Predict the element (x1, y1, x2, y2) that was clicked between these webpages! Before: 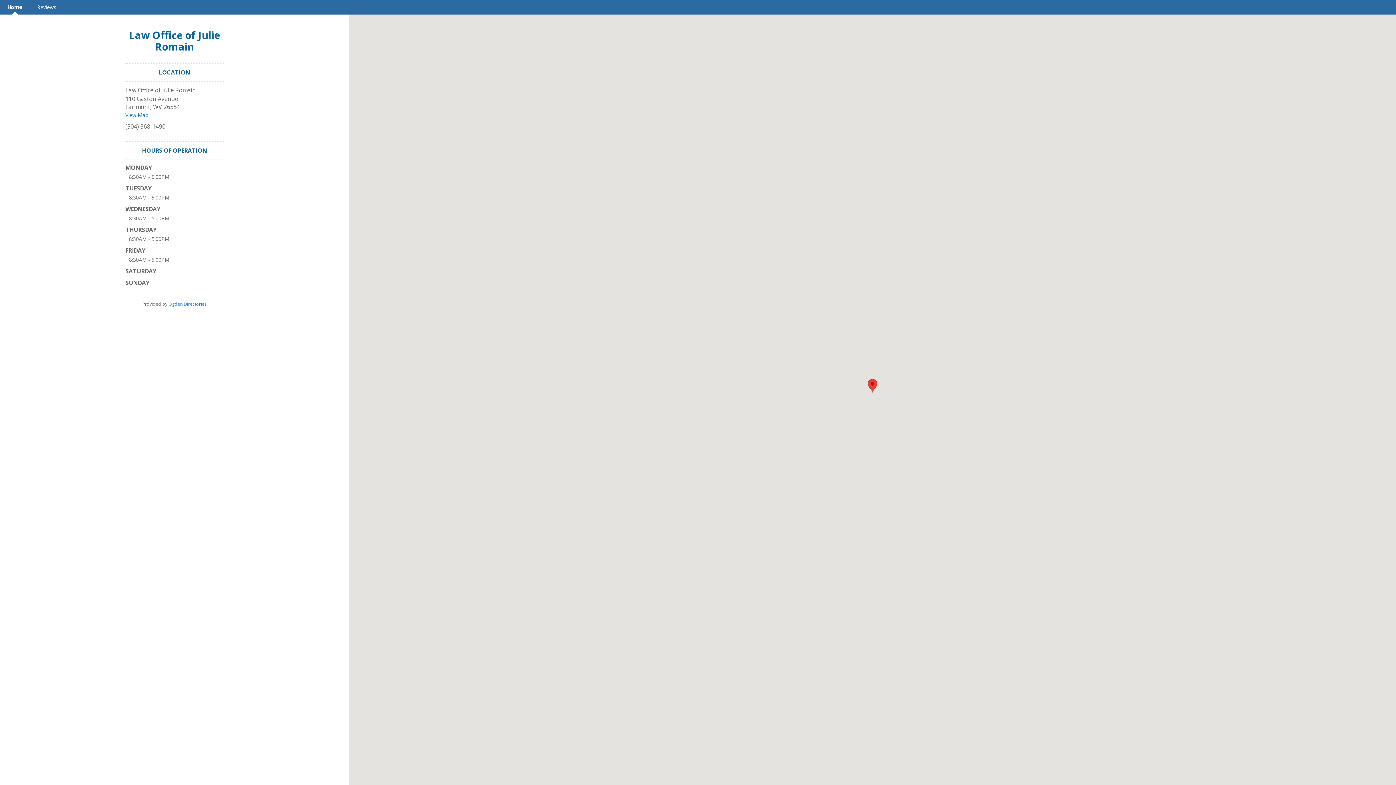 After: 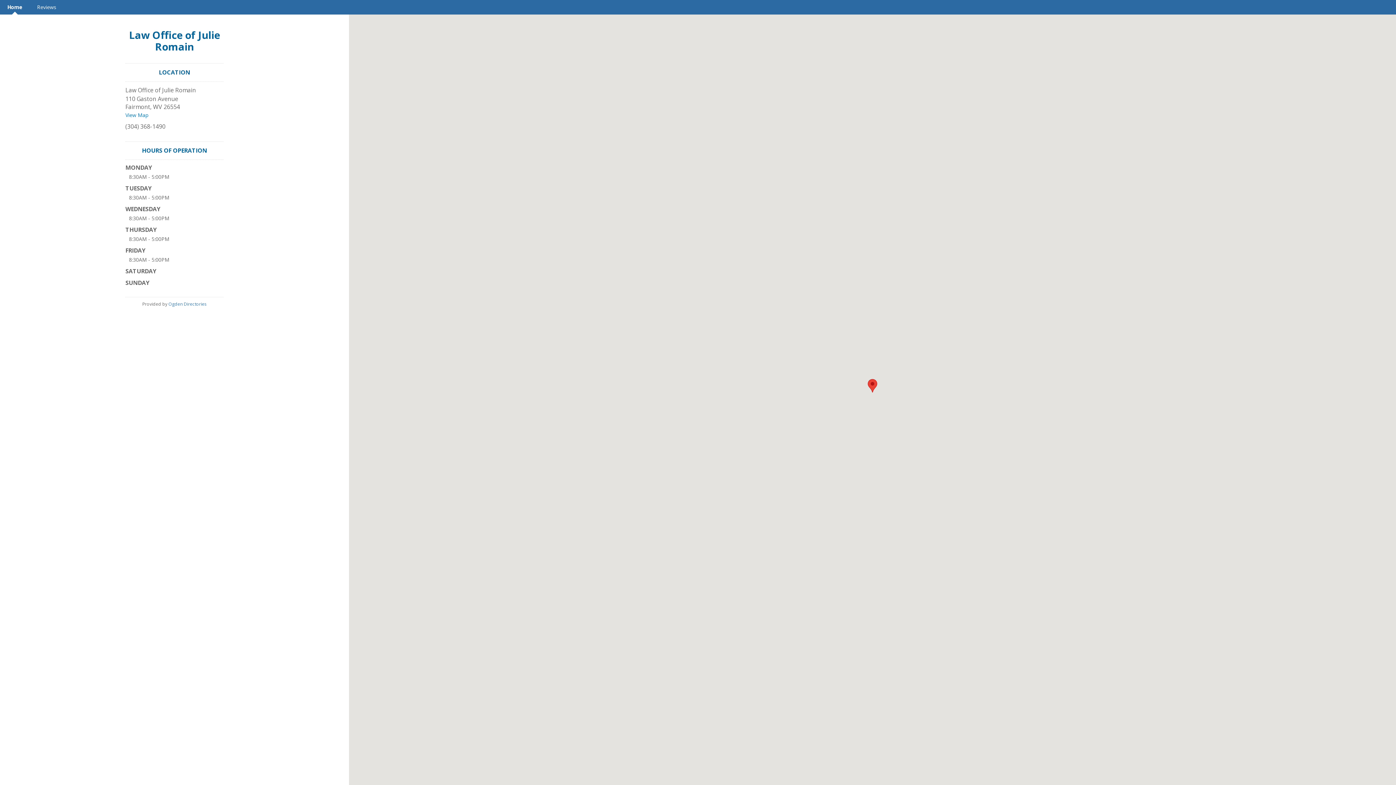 Action: bbox: (0, 0, 29, 14) label: Home